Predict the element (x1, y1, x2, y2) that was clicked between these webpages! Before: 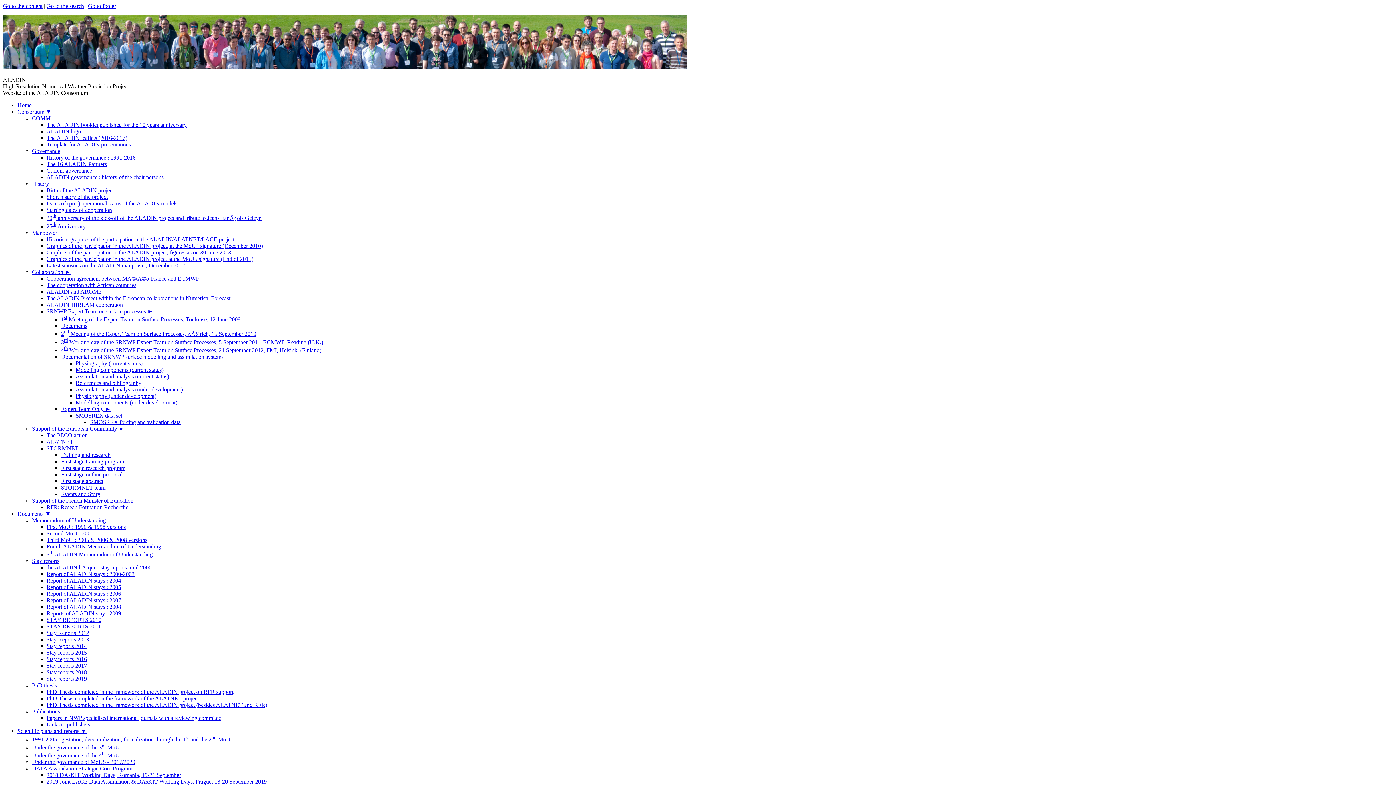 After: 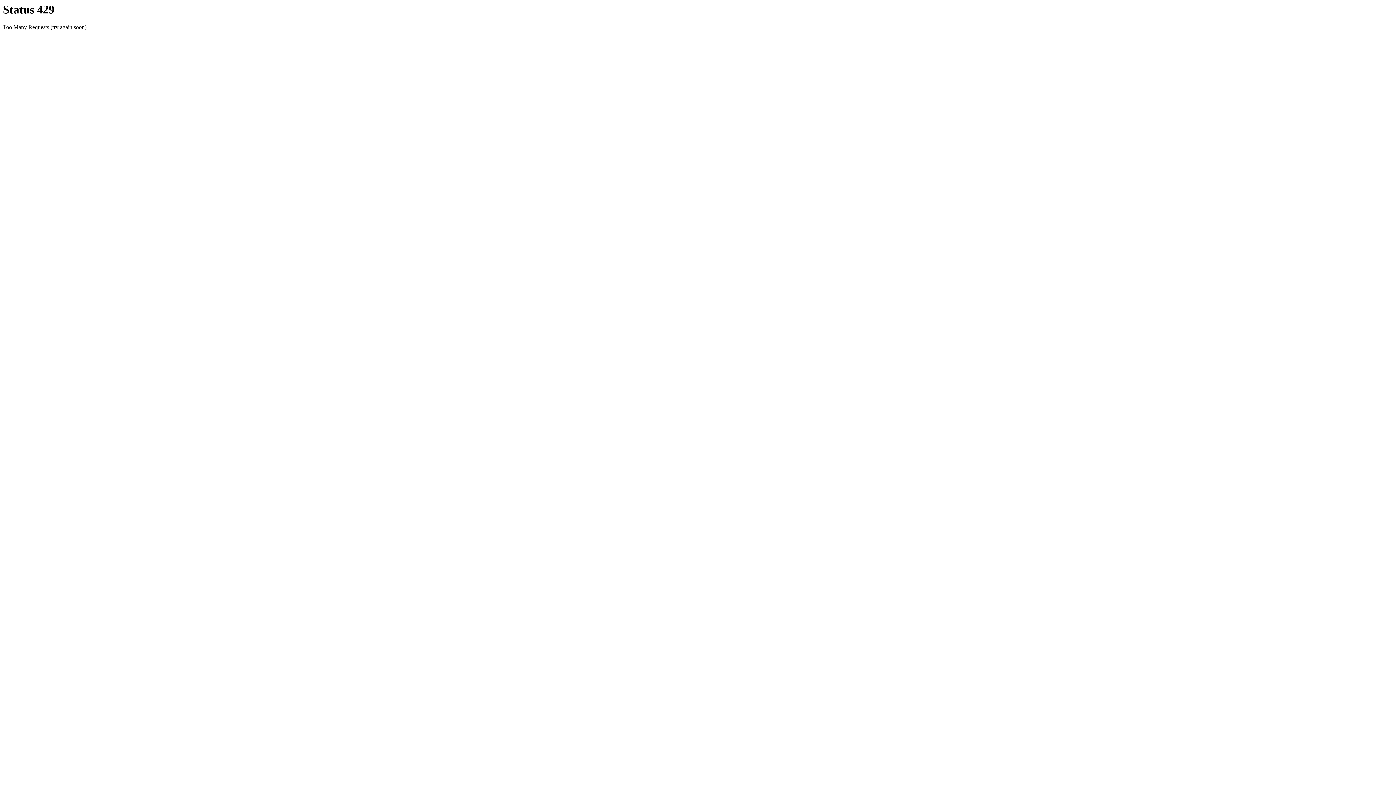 Action: label: Stay reports 2018 bbox: (46, 669, 86, 675)